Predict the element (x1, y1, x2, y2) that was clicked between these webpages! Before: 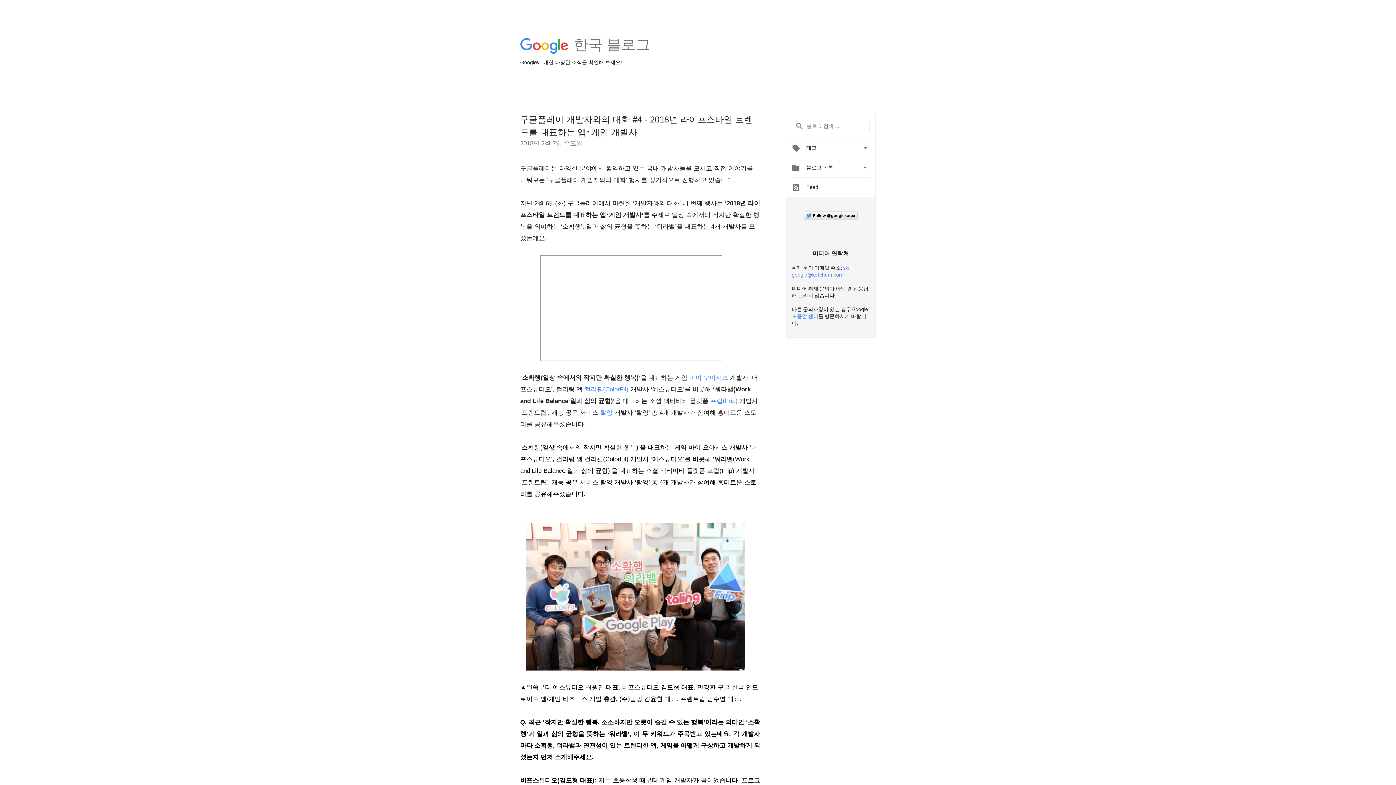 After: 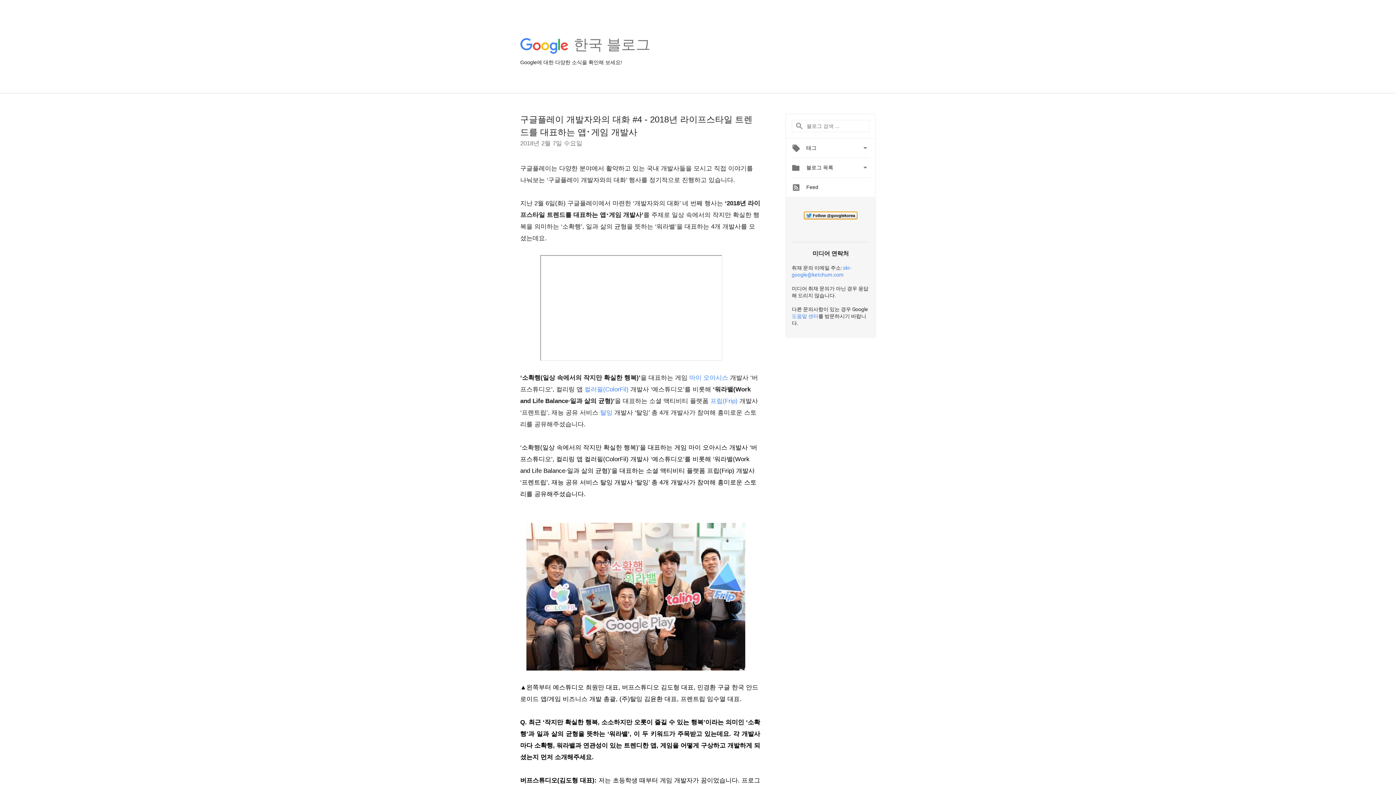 Action: label: Follow @googlekorea bbox: (804, 211, 857, 219)